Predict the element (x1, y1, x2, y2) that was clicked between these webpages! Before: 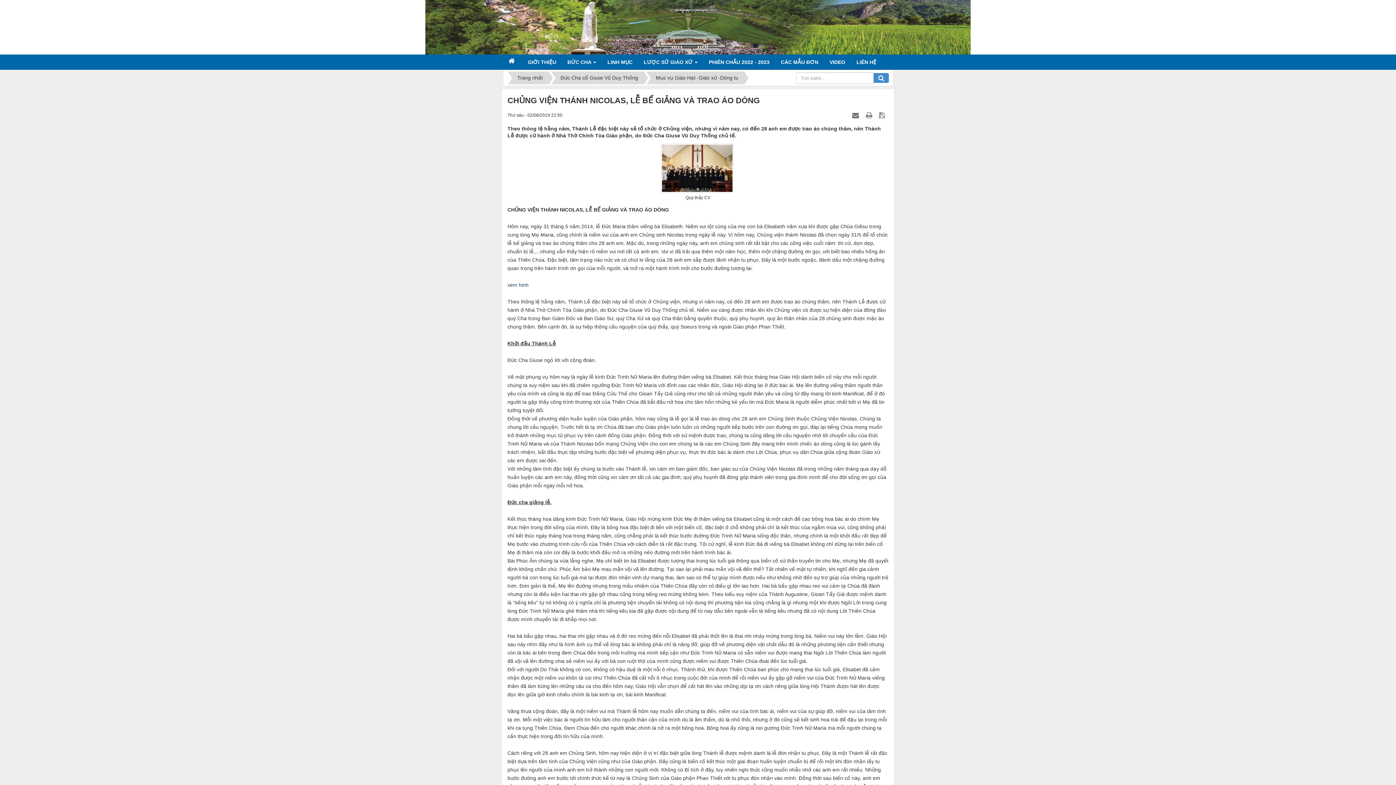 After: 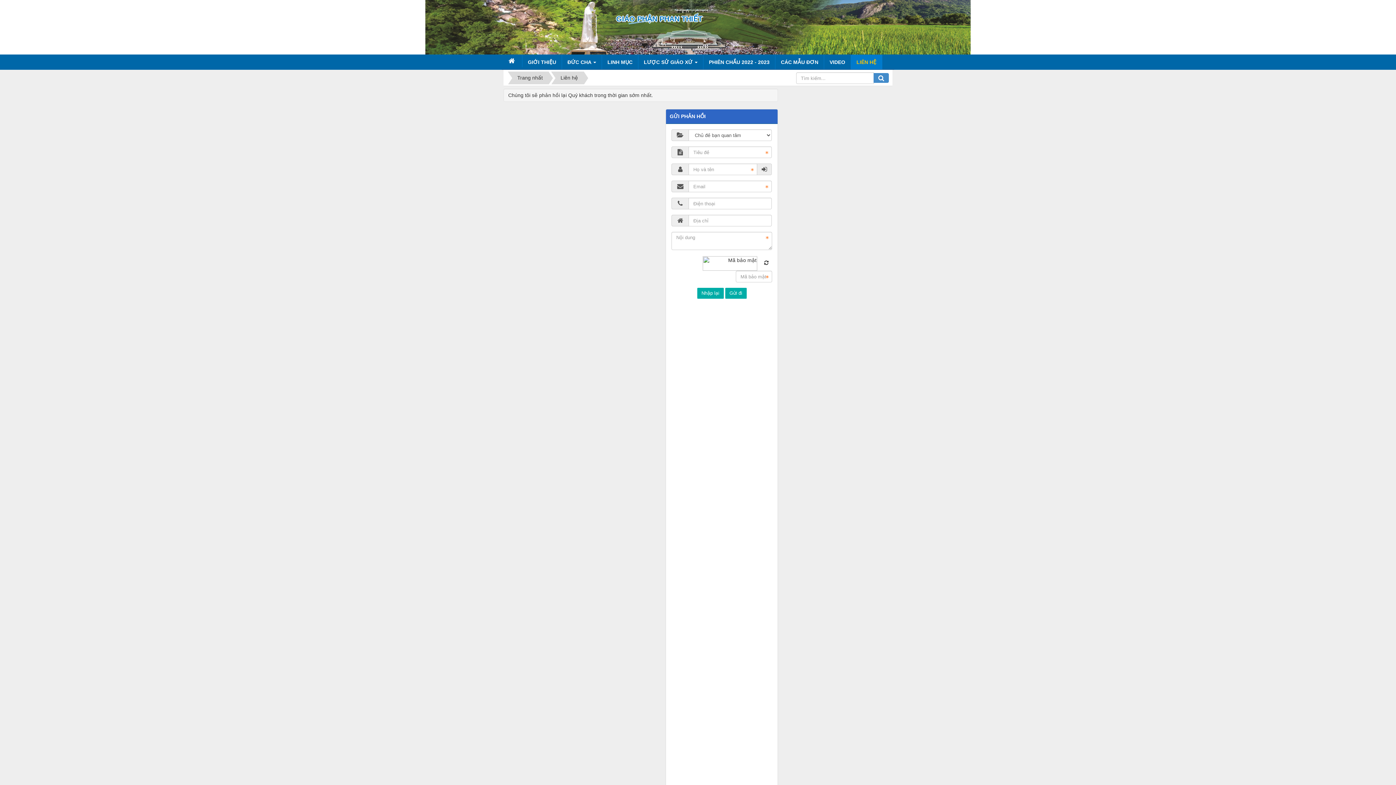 Action: label: LIÊN HỆ bbox: (851, 54, 882, 69)